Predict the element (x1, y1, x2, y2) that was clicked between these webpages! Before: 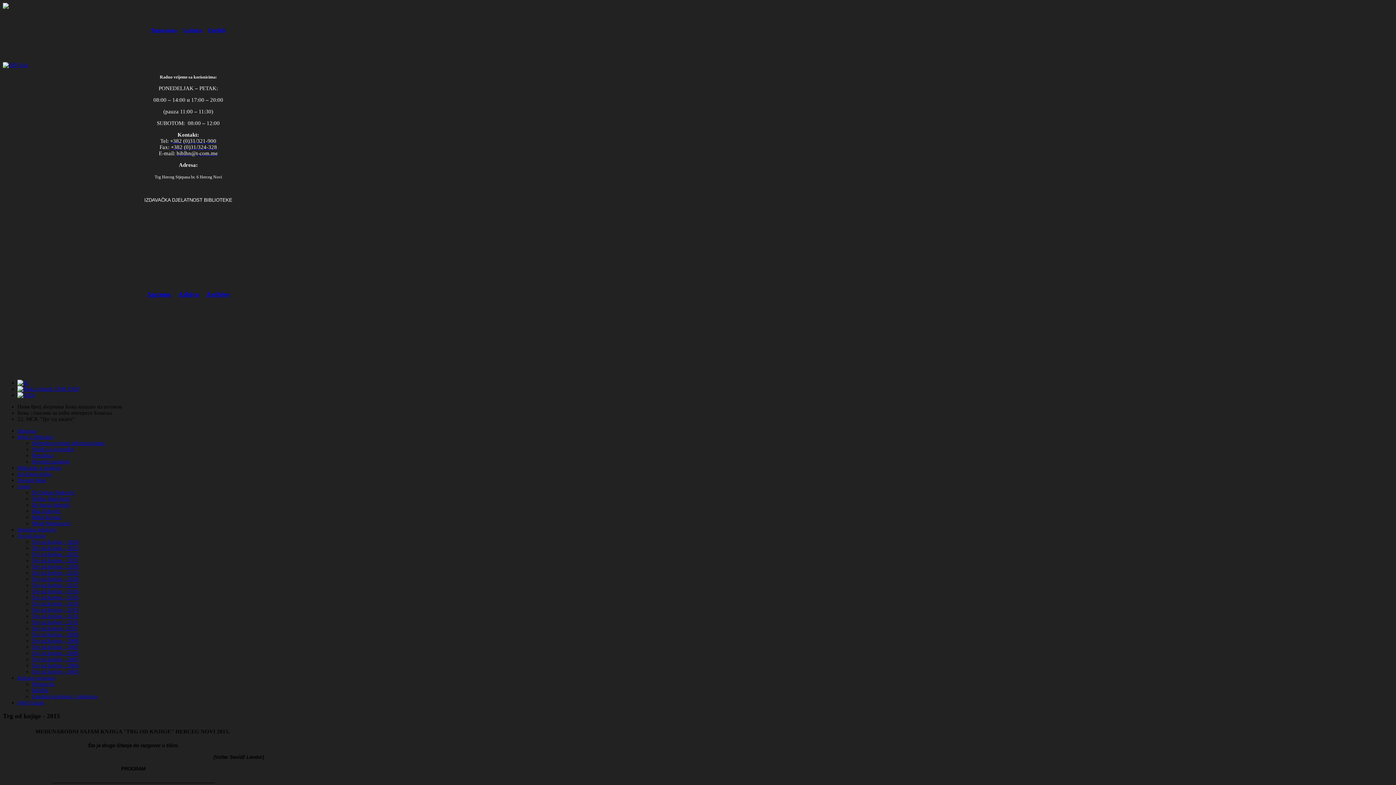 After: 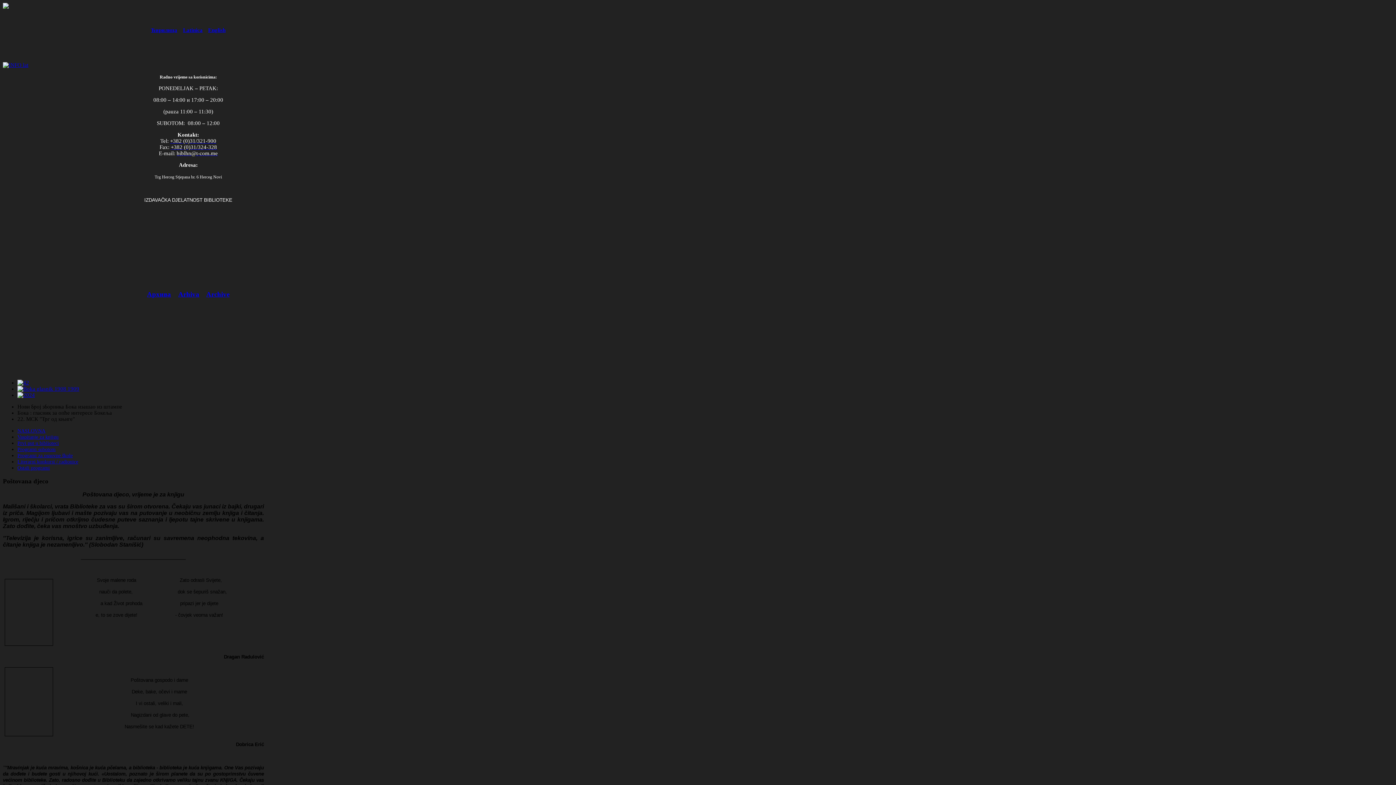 Action: label: Dječiji kutak bbox: (17, 700, 44, 705)